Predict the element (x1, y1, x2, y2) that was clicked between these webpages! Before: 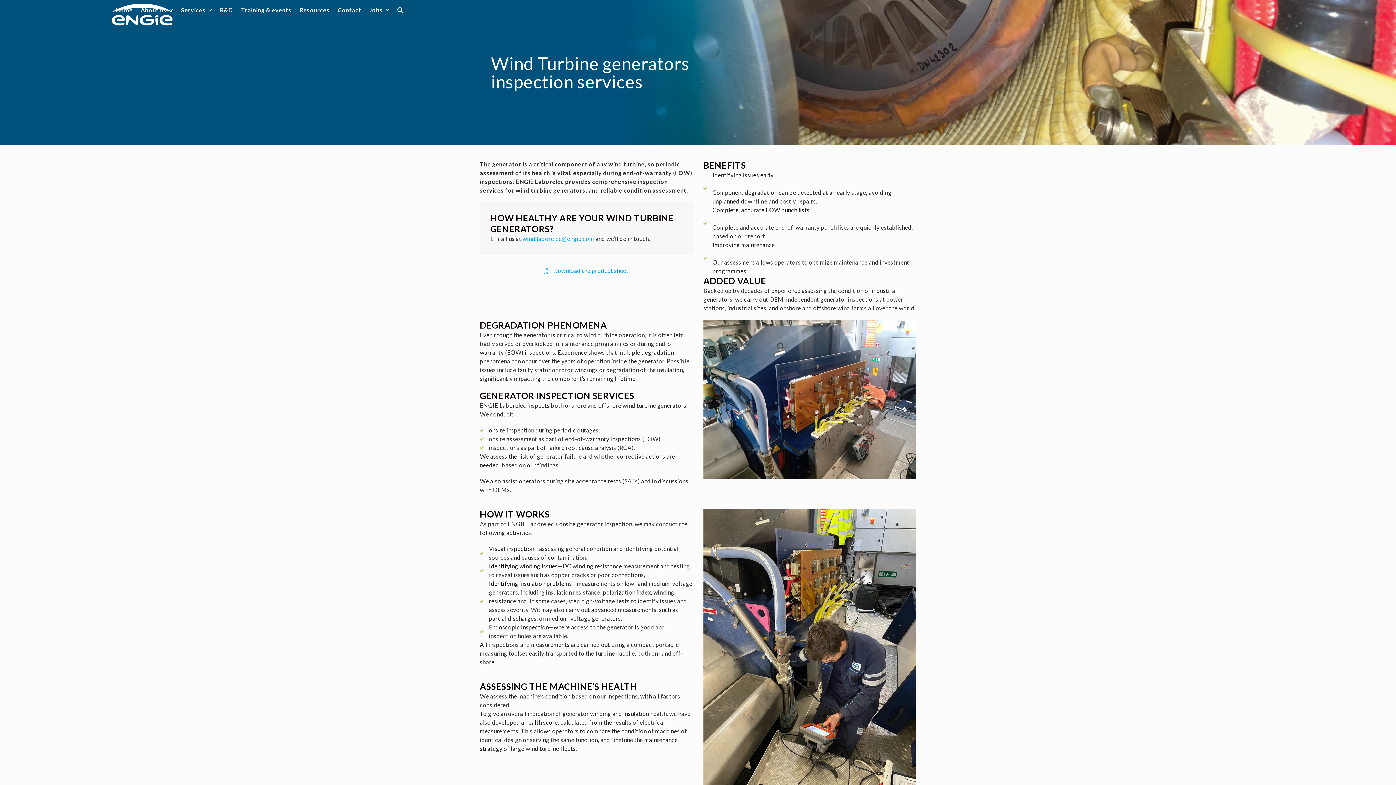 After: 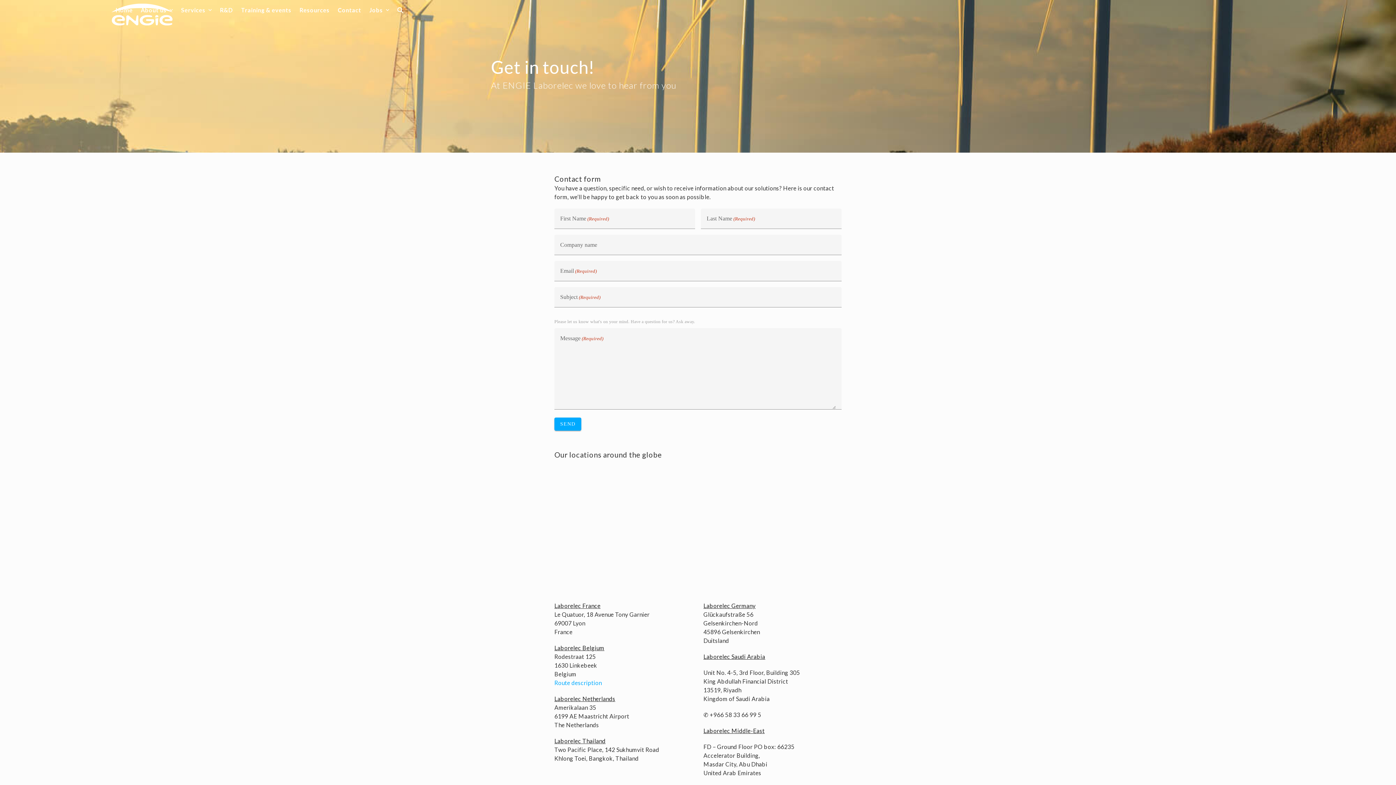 Action: label: Contact bbox: (333, 3, 365, 16)